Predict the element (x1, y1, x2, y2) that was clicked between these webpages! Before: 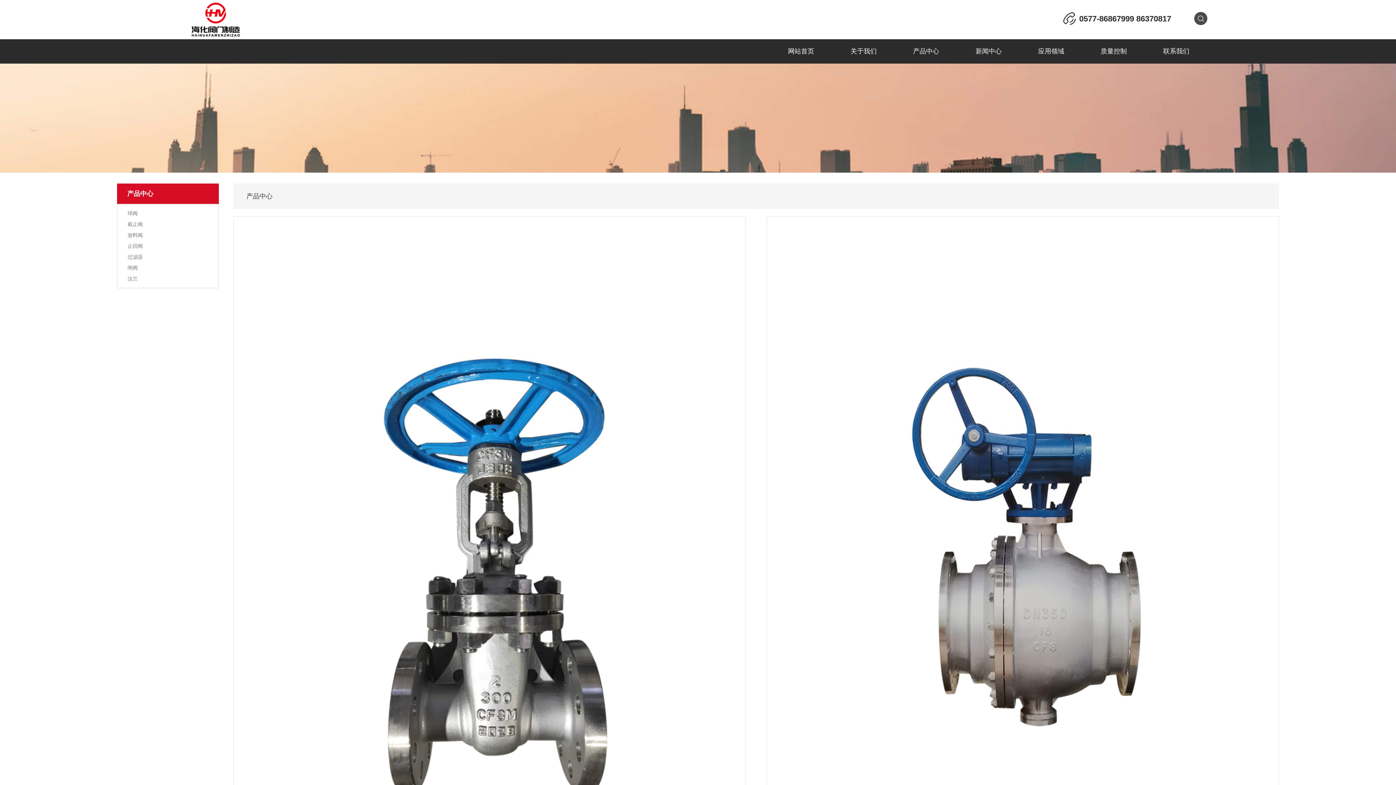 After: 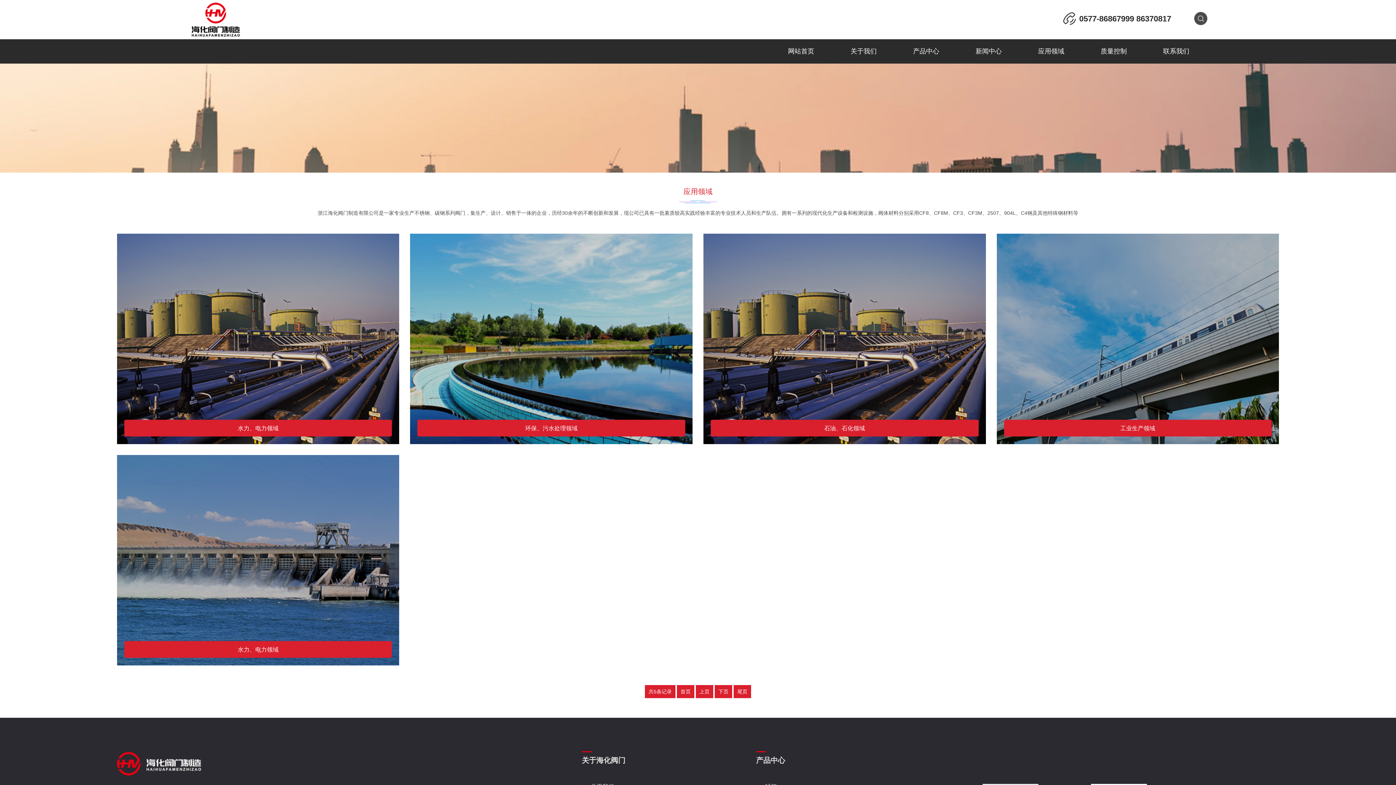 Action: label: 应用领域 bbox: (1020, 39, 1082, 63)